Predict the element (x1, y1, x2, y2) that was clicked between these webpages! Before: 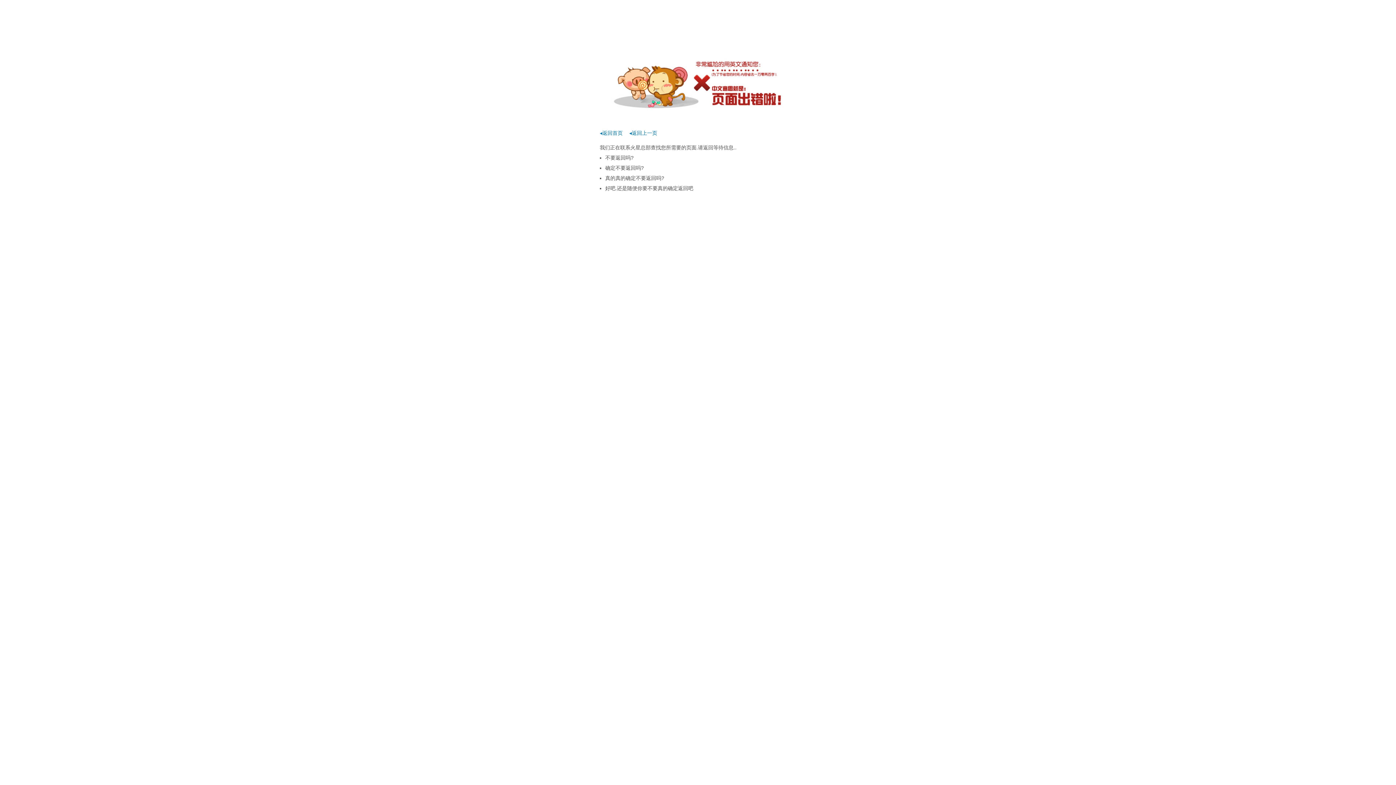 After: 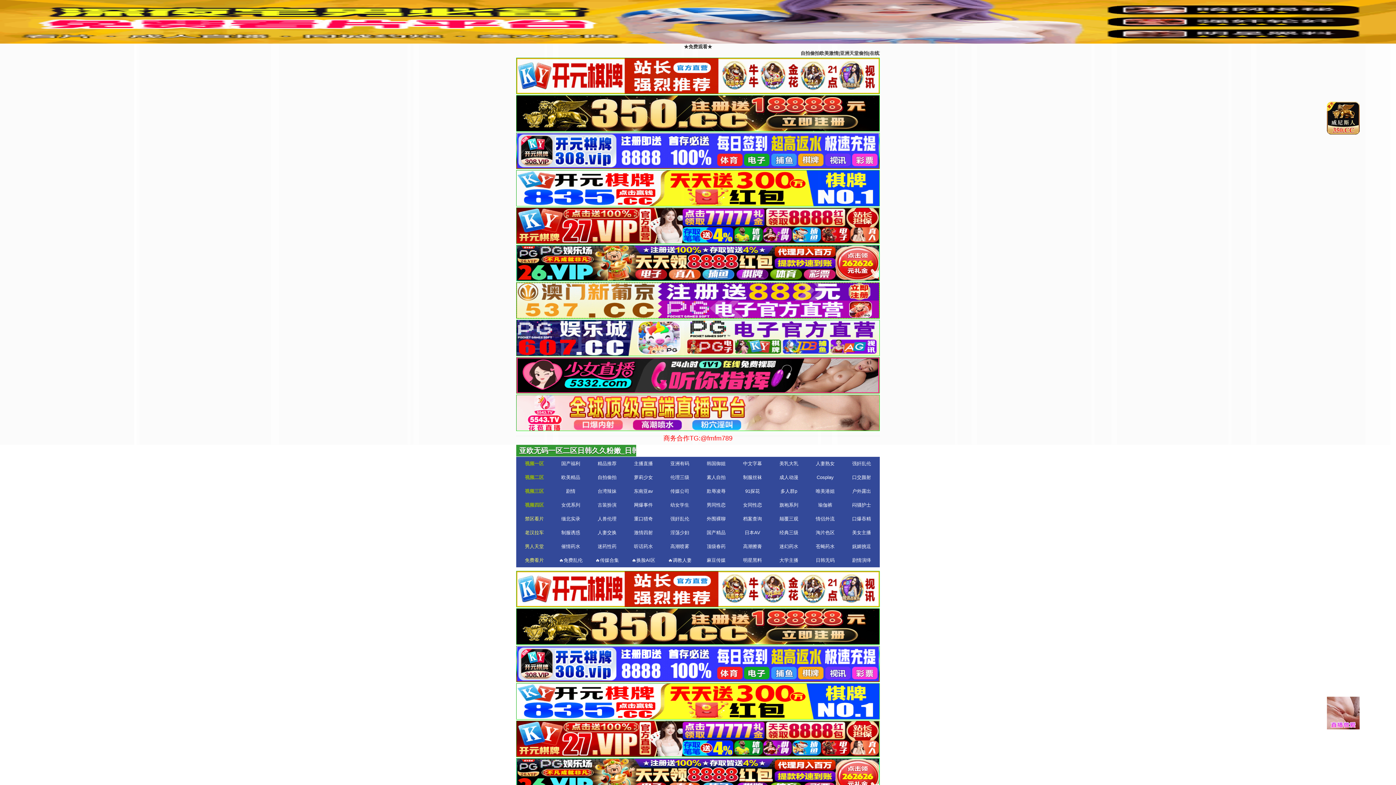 Action: bbox: (600, 130, 622, 136) label: ◂返回首页